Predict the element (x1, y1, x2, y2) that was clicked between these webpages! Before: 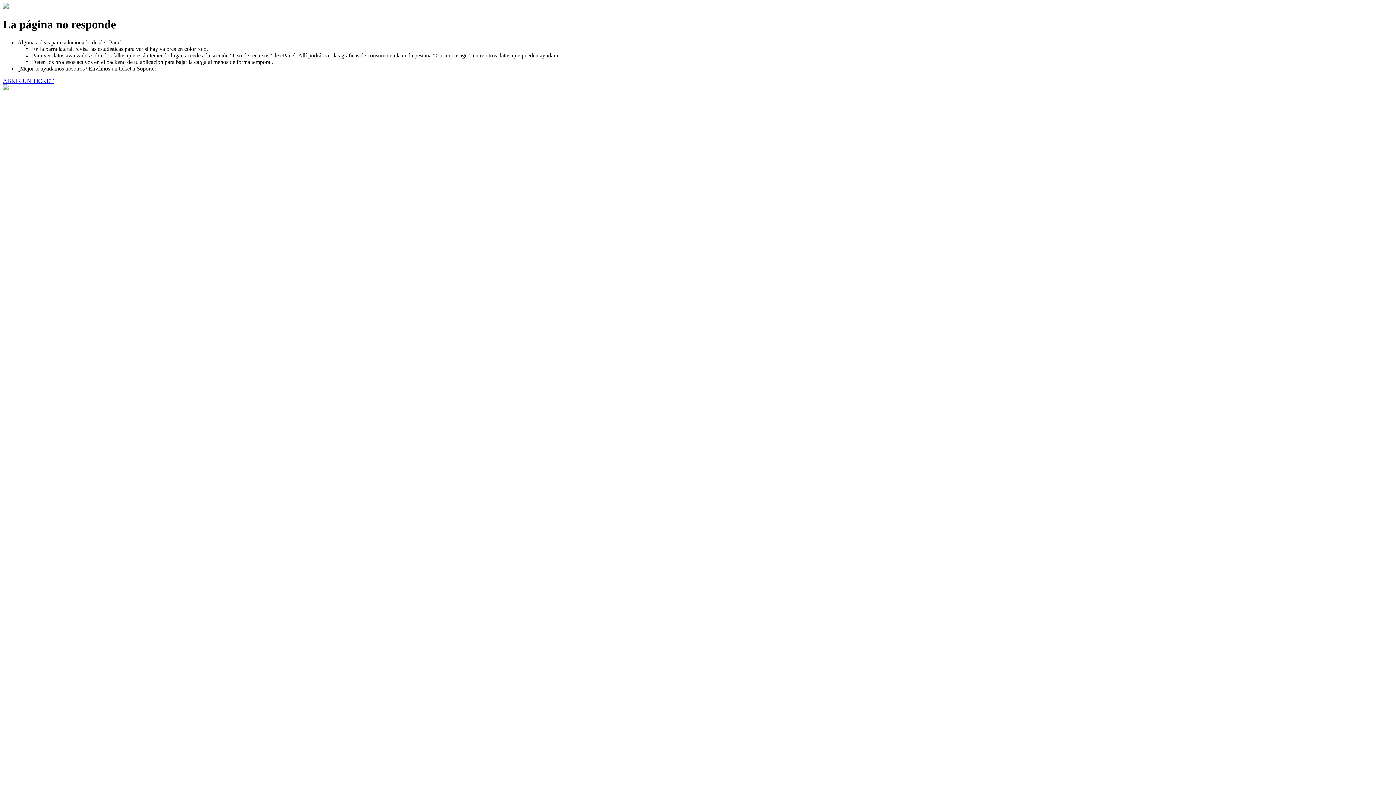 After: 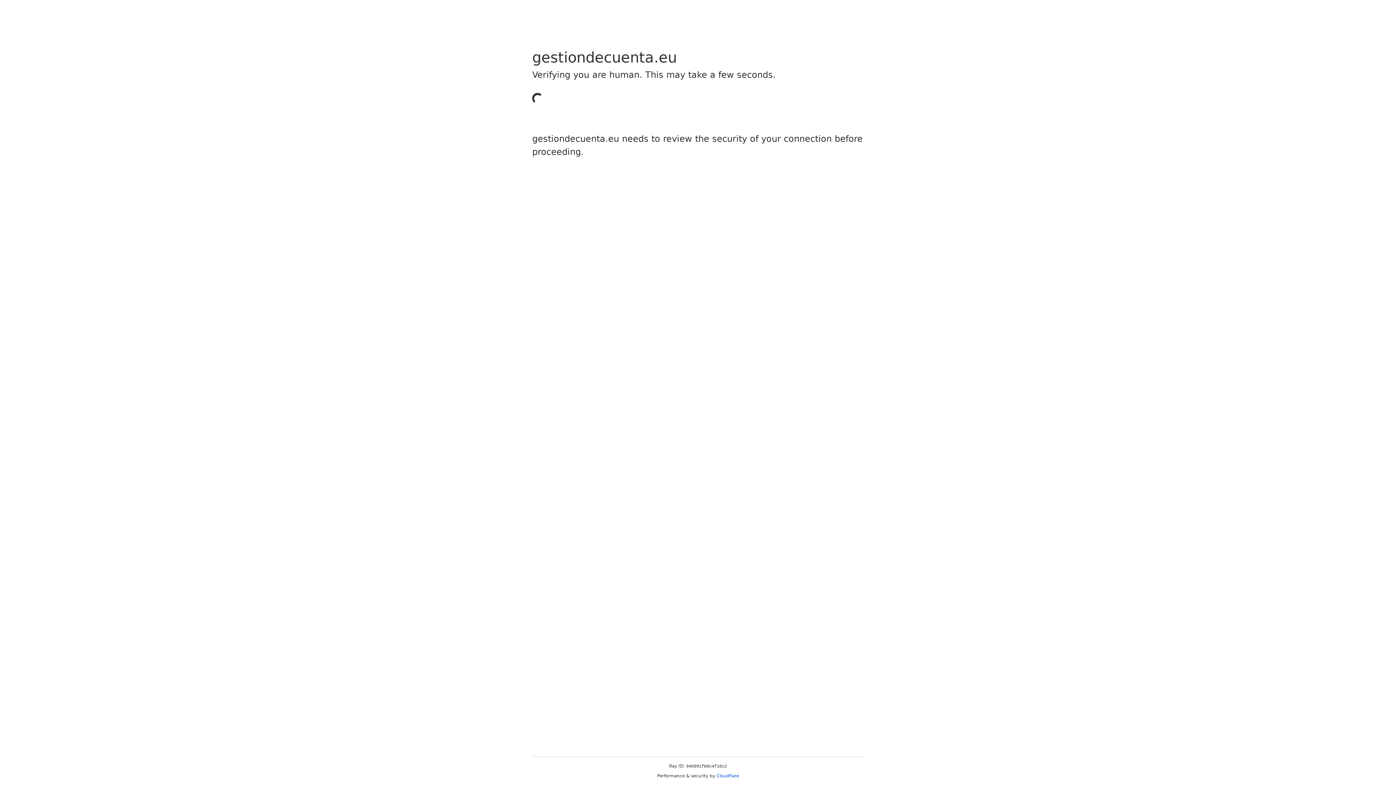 Action: bbox: (2, 77, 53, 83) label: ABRIR UN TICKET